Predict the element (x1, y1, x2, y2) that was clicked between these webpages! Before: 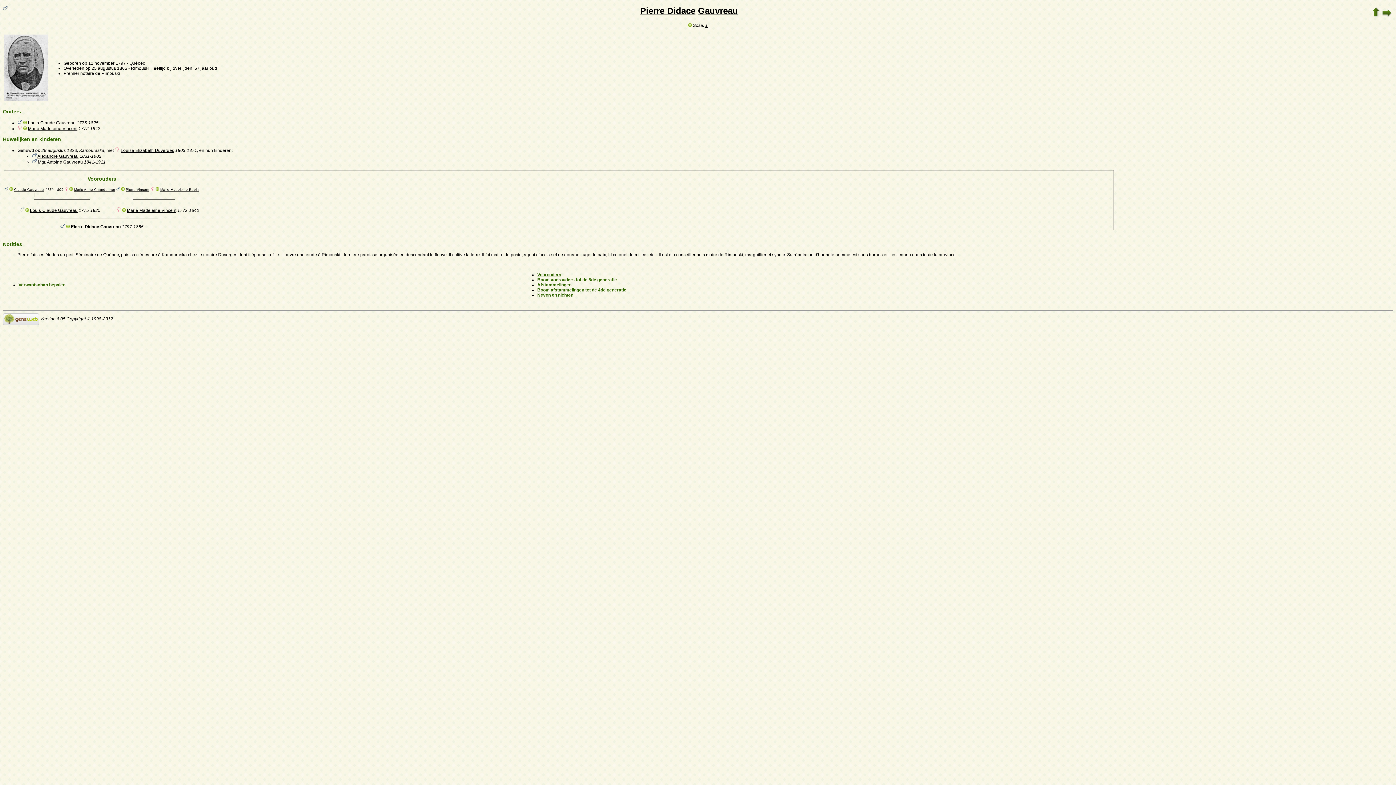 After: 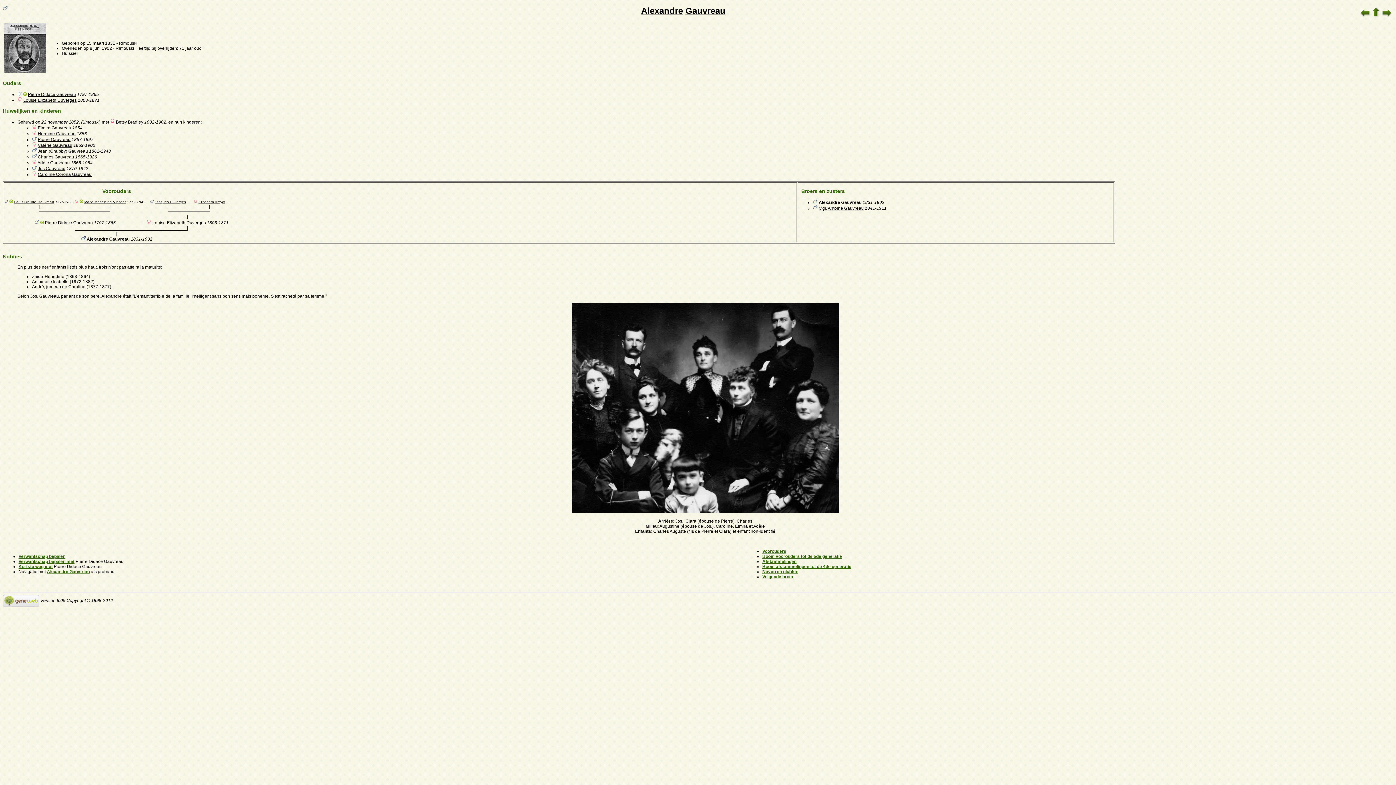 Action: label: Alexandre Gauvreau bbox: (37, 153, 78, 159)